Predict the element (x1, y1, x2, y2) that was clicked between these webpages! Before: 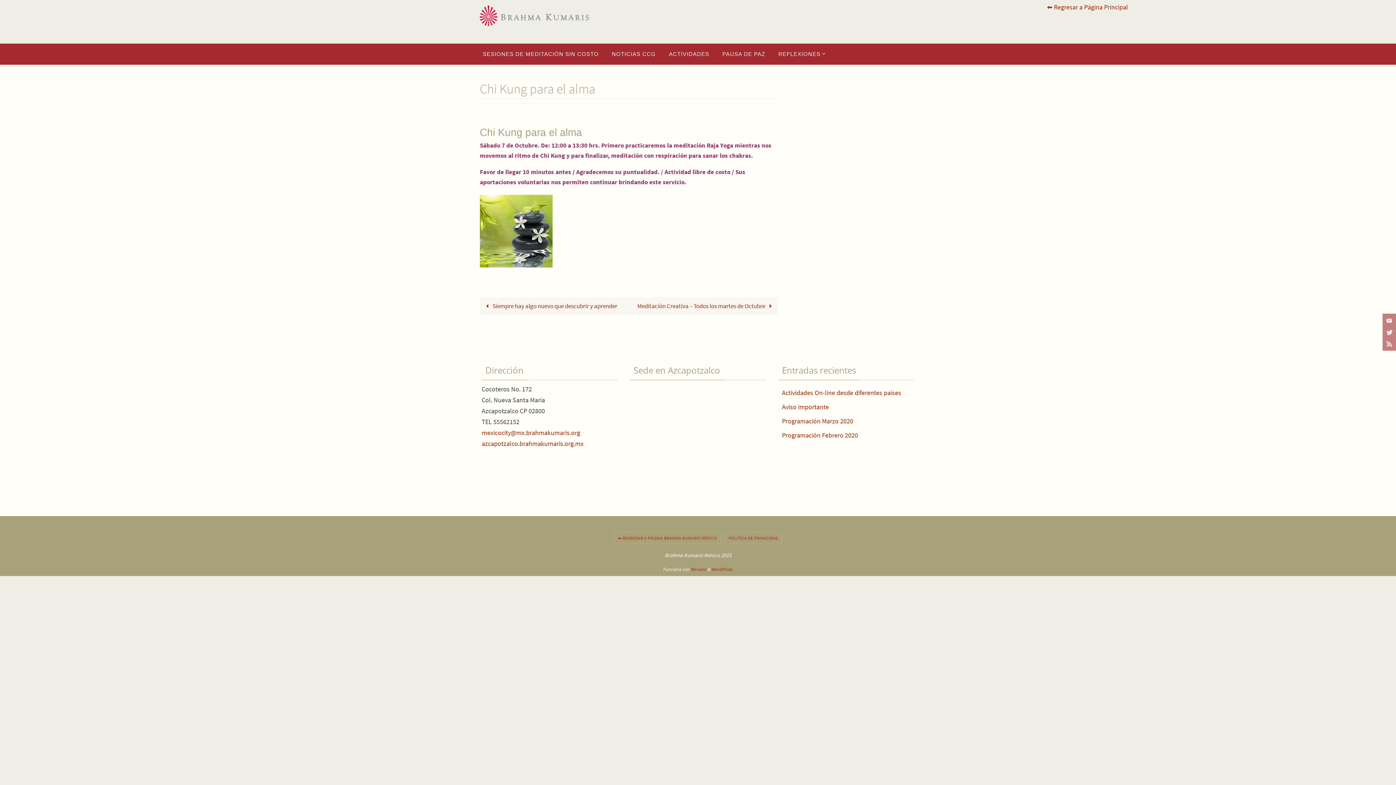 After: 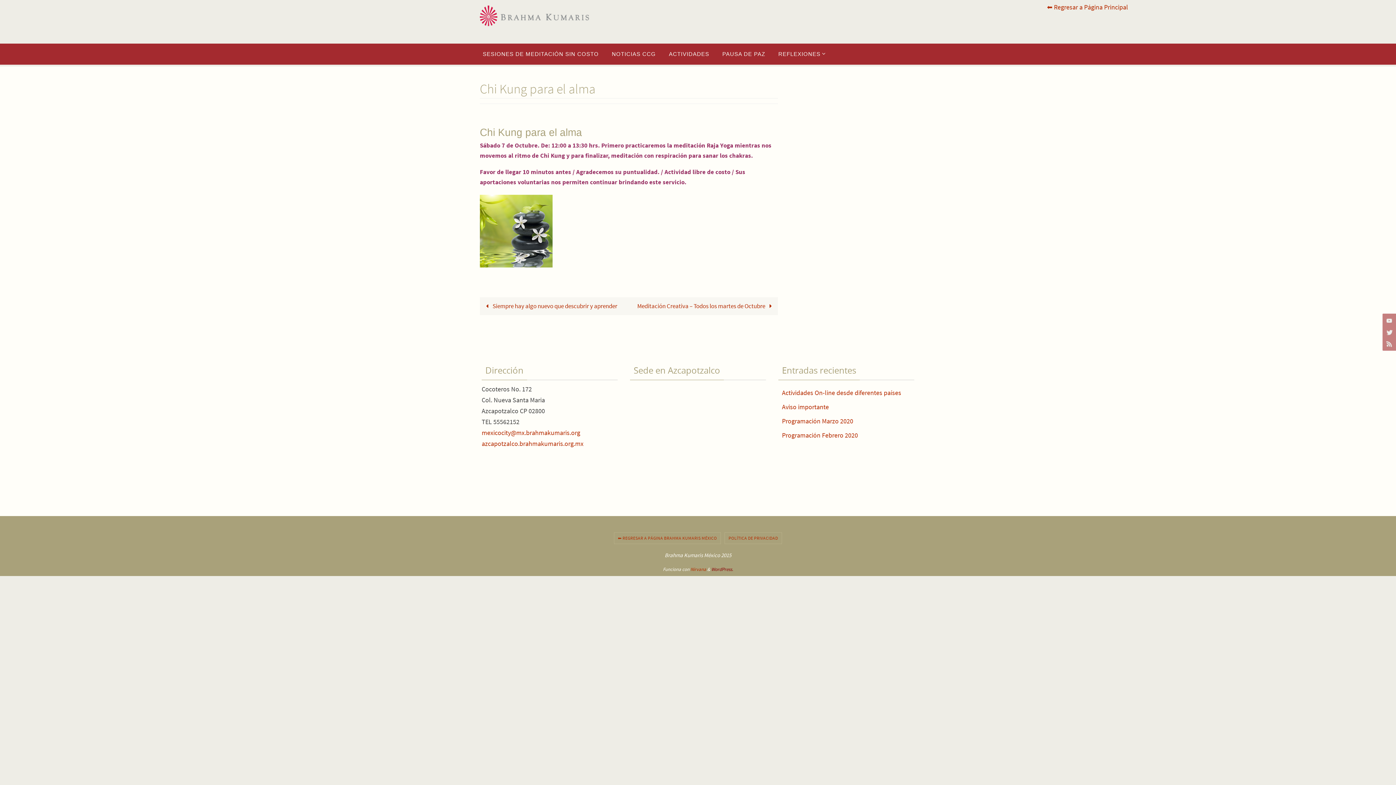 Action: bbox: (711, 566, 733, 572) label: WordPress.